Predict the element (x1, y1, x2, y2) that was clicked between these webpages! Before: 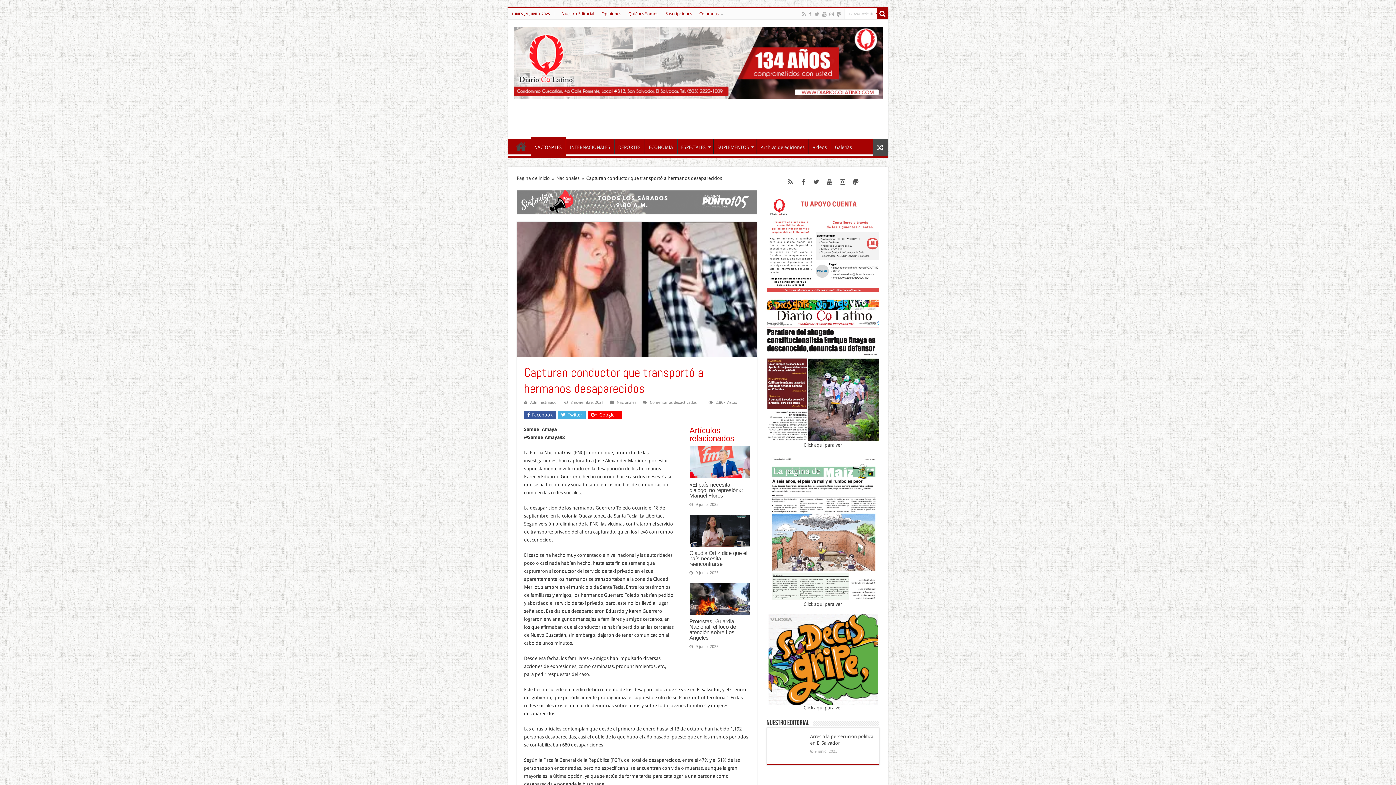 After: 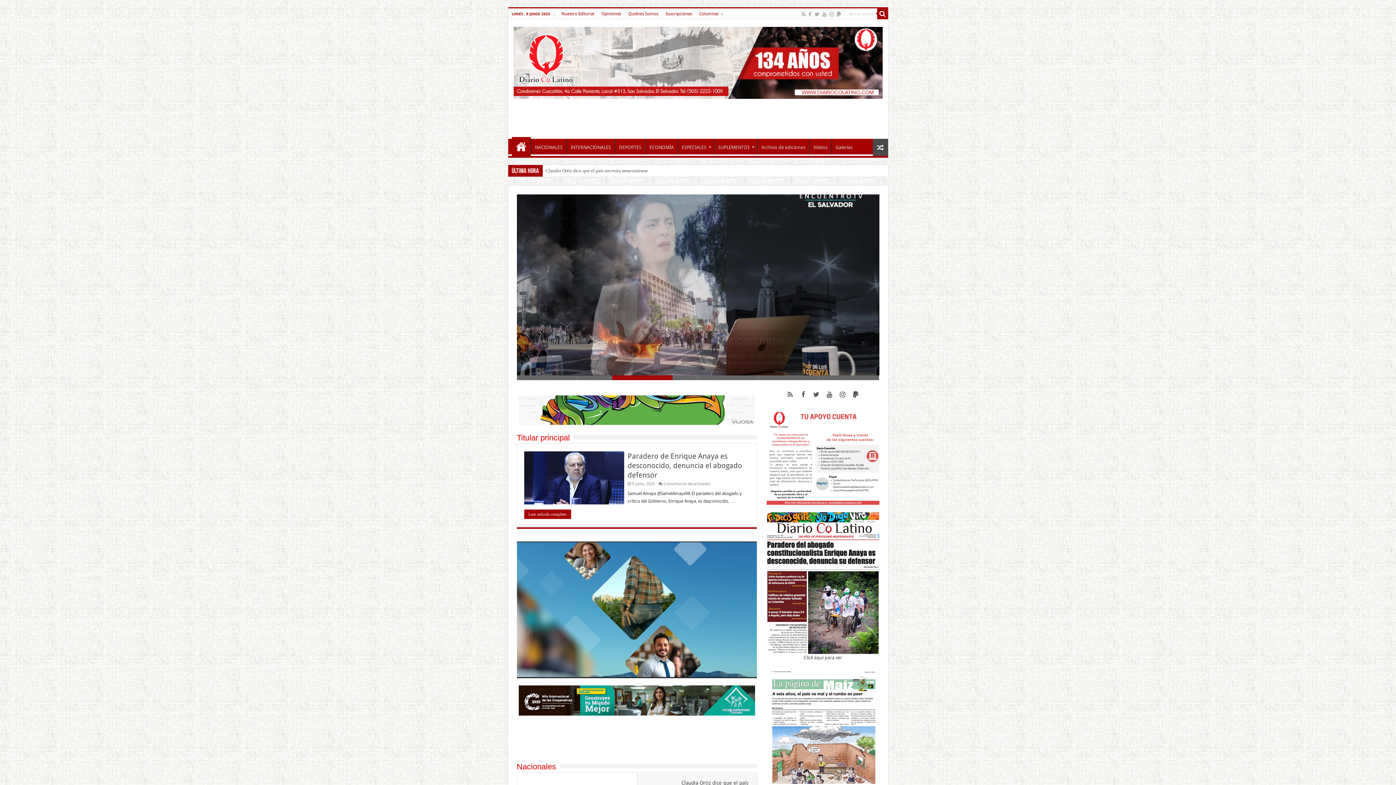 Action: bbox: (513, 52, 882, 70)